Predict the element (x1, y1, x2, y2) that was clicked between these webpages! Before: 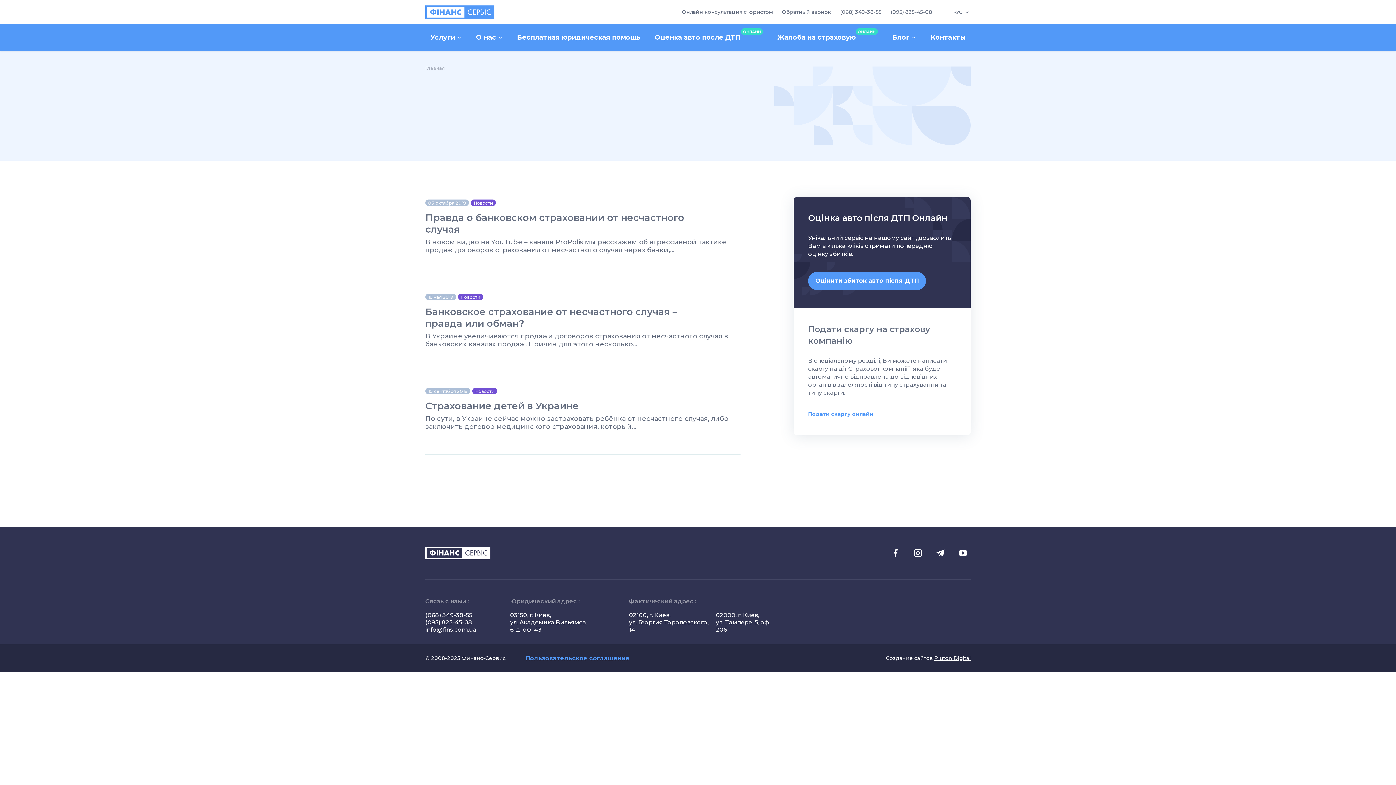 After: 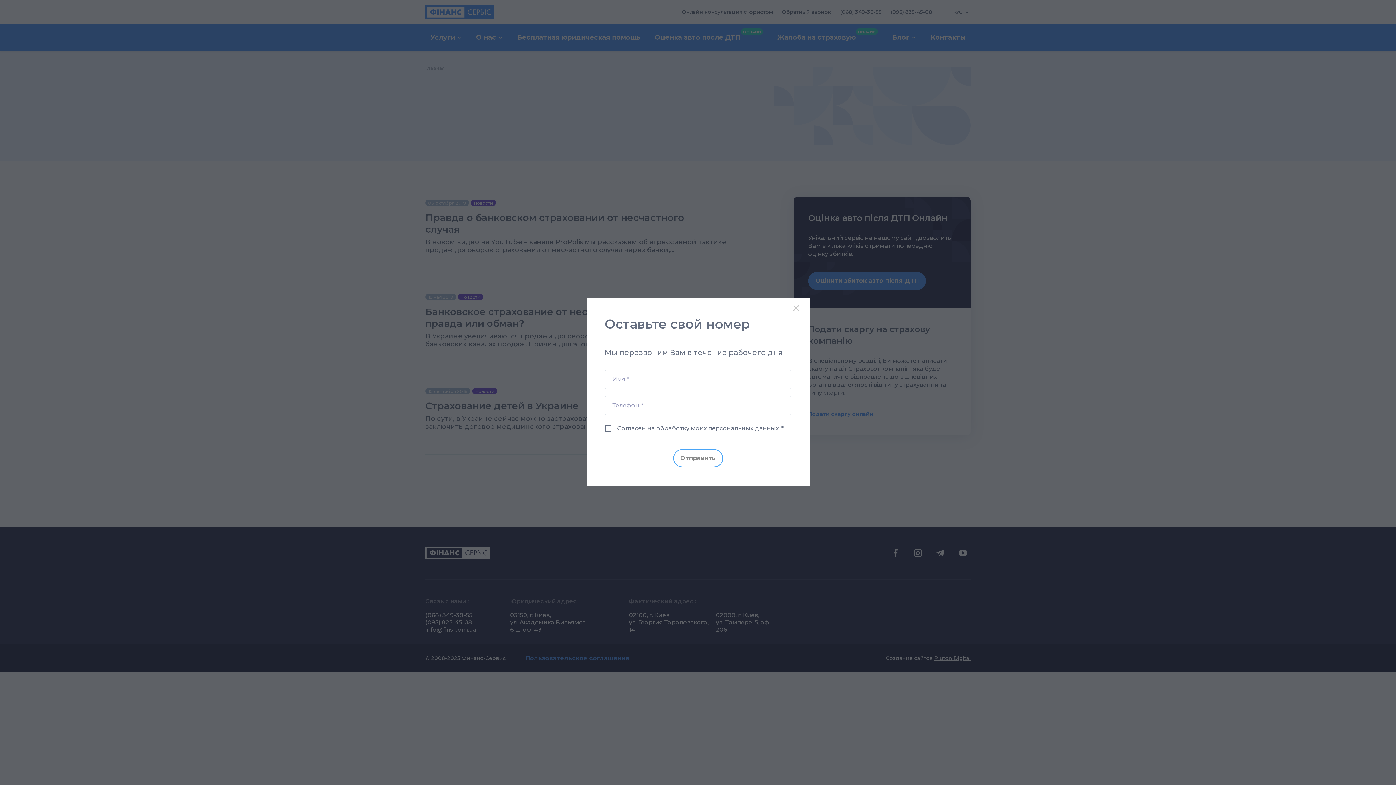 Action: bbox: (782, 6, 831, 17) label: Обратный звонок